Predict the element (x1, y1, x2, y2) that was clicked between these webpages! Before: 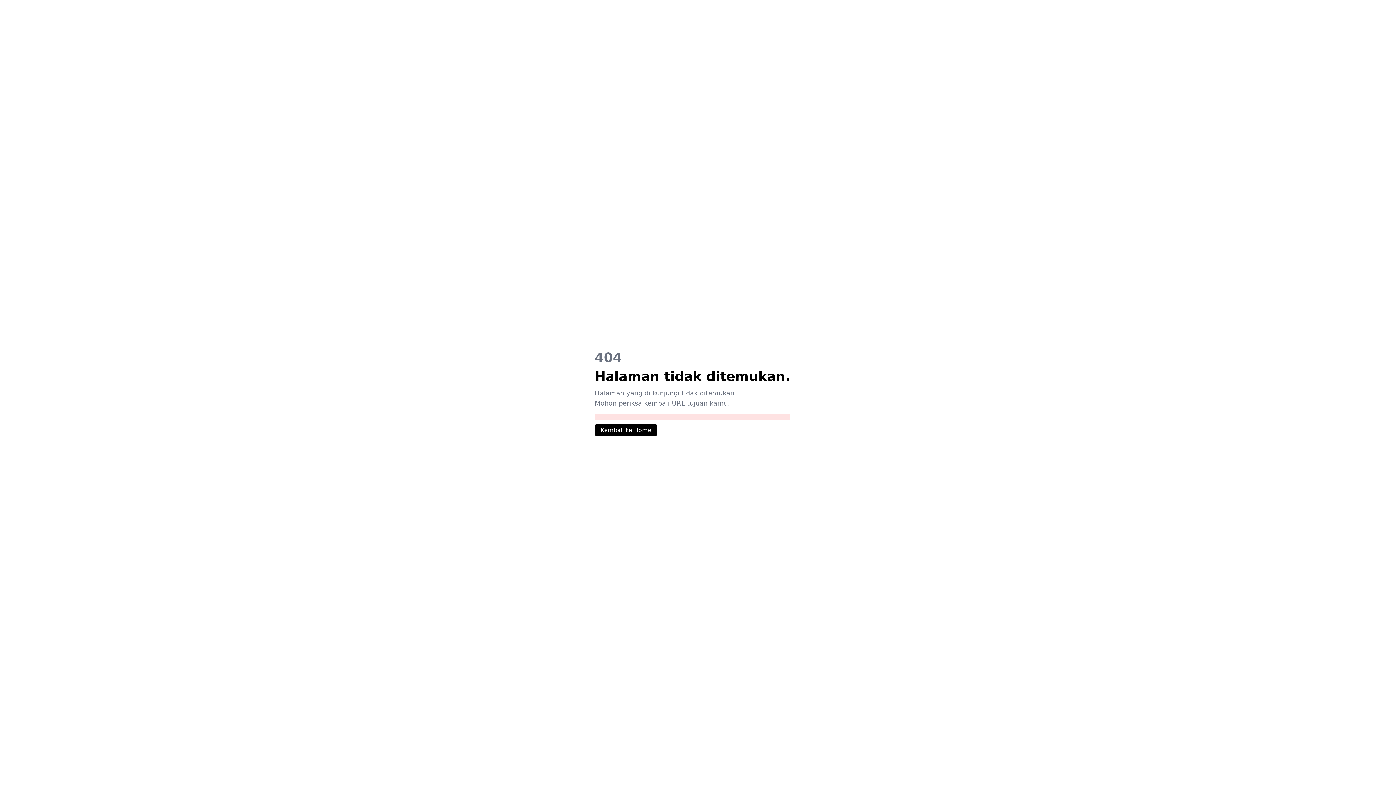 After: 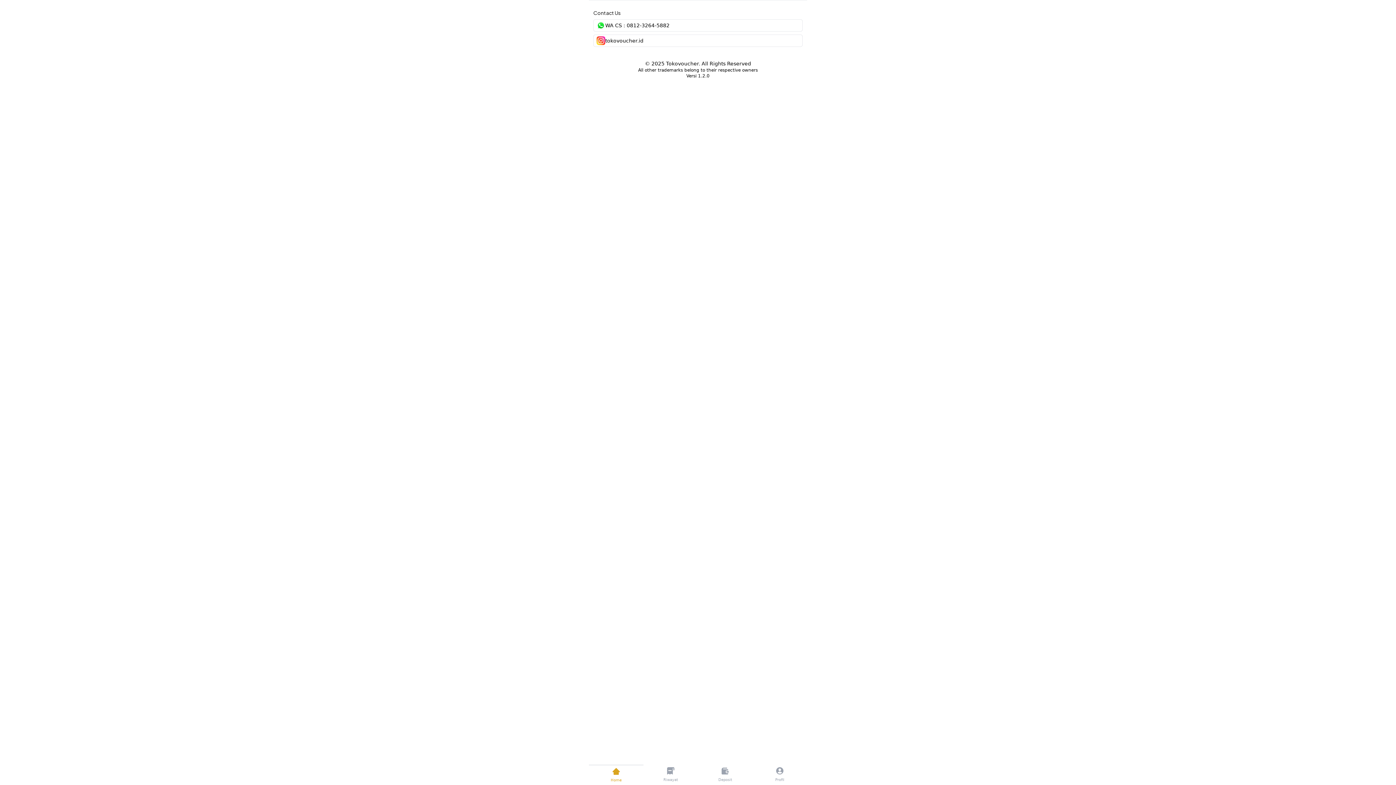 Action: bbox: (594, 424, 657, 436) label: Kembali ke Home